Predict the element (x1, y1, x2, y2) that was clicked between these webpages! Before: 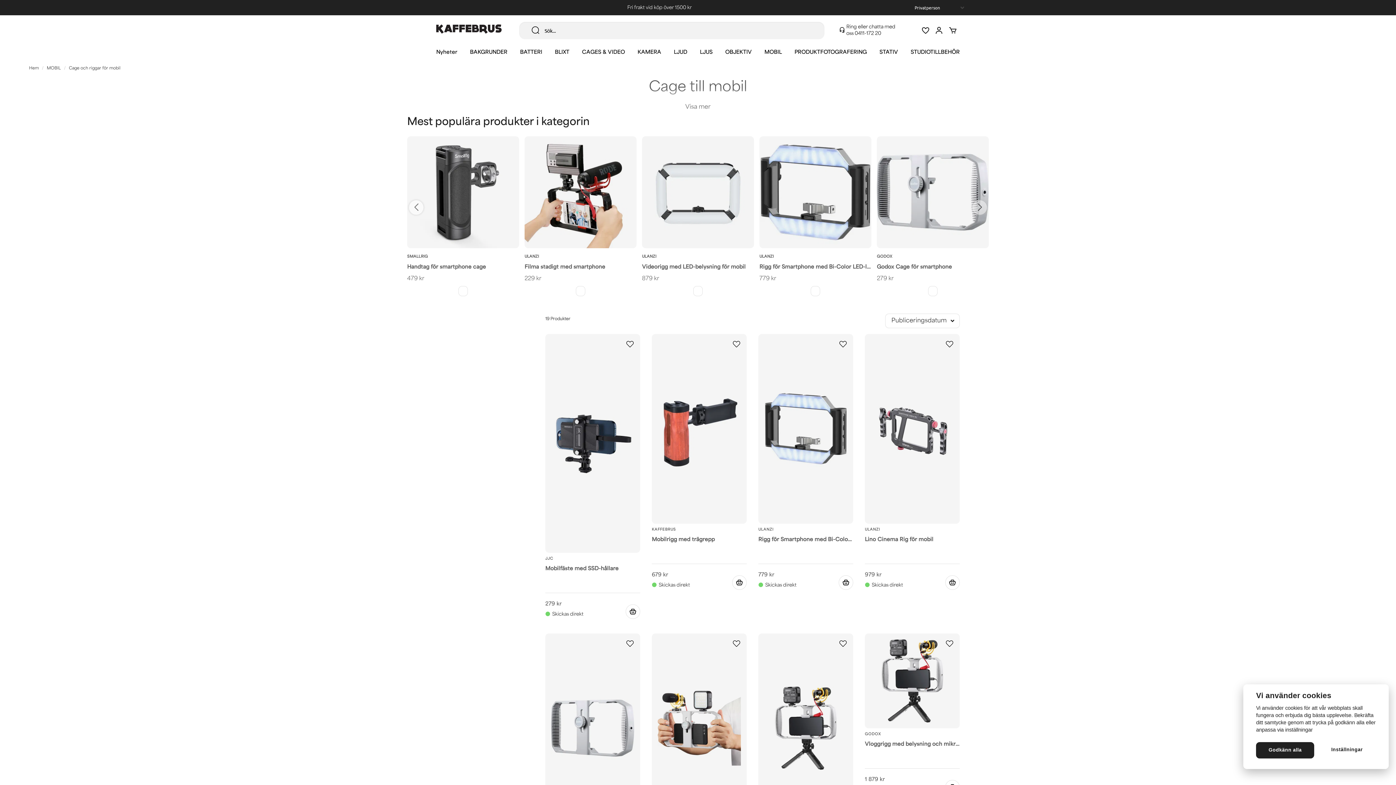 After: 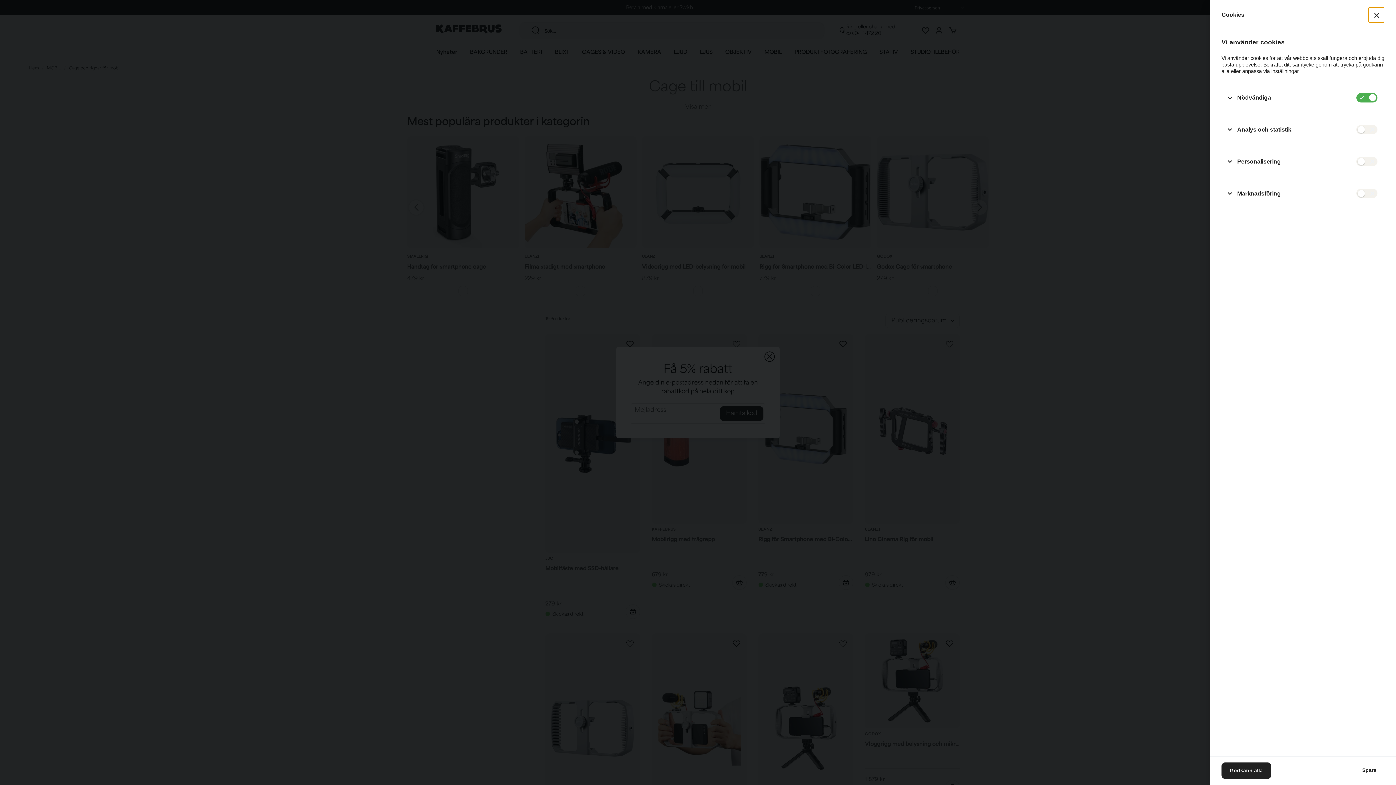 Action: bbox: (1318, 742, 1376, 758) label: Inställningar